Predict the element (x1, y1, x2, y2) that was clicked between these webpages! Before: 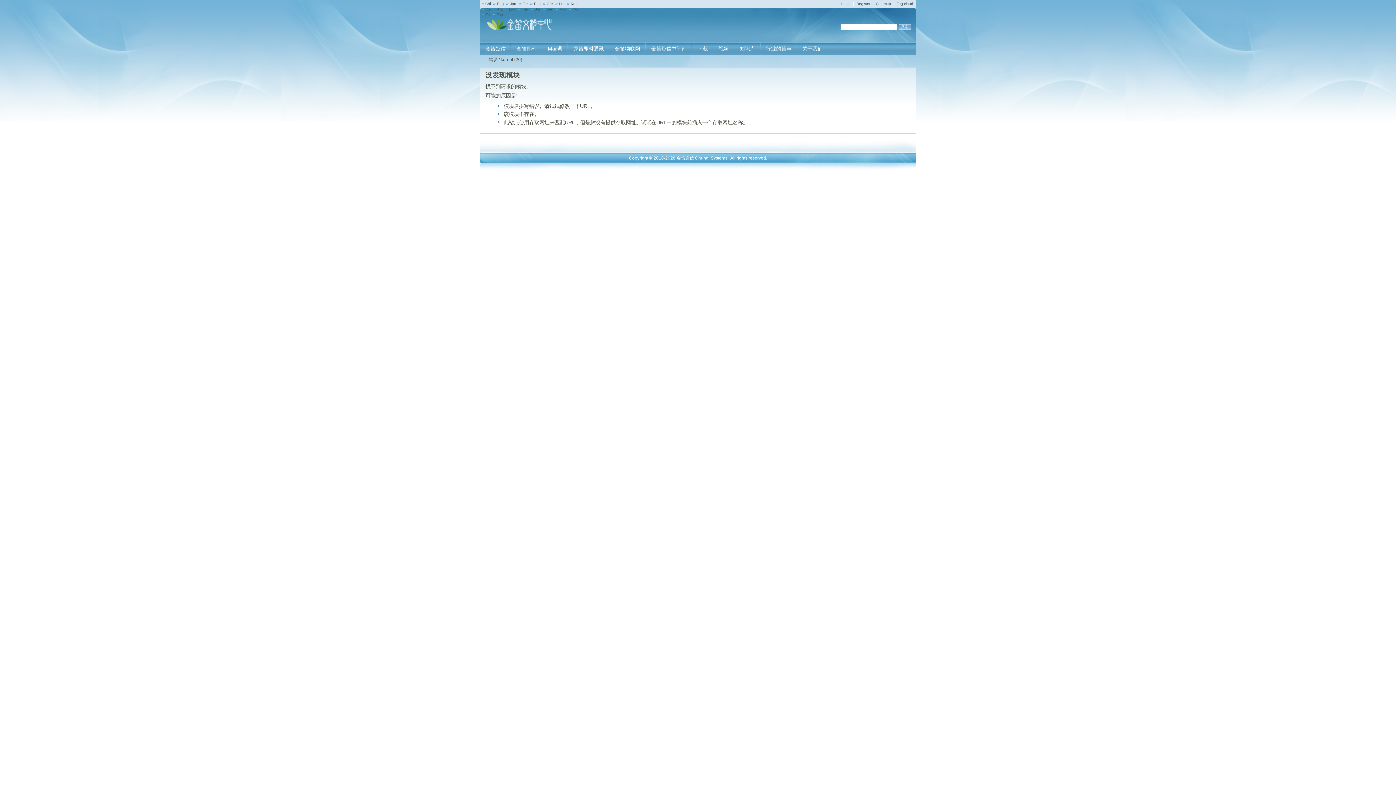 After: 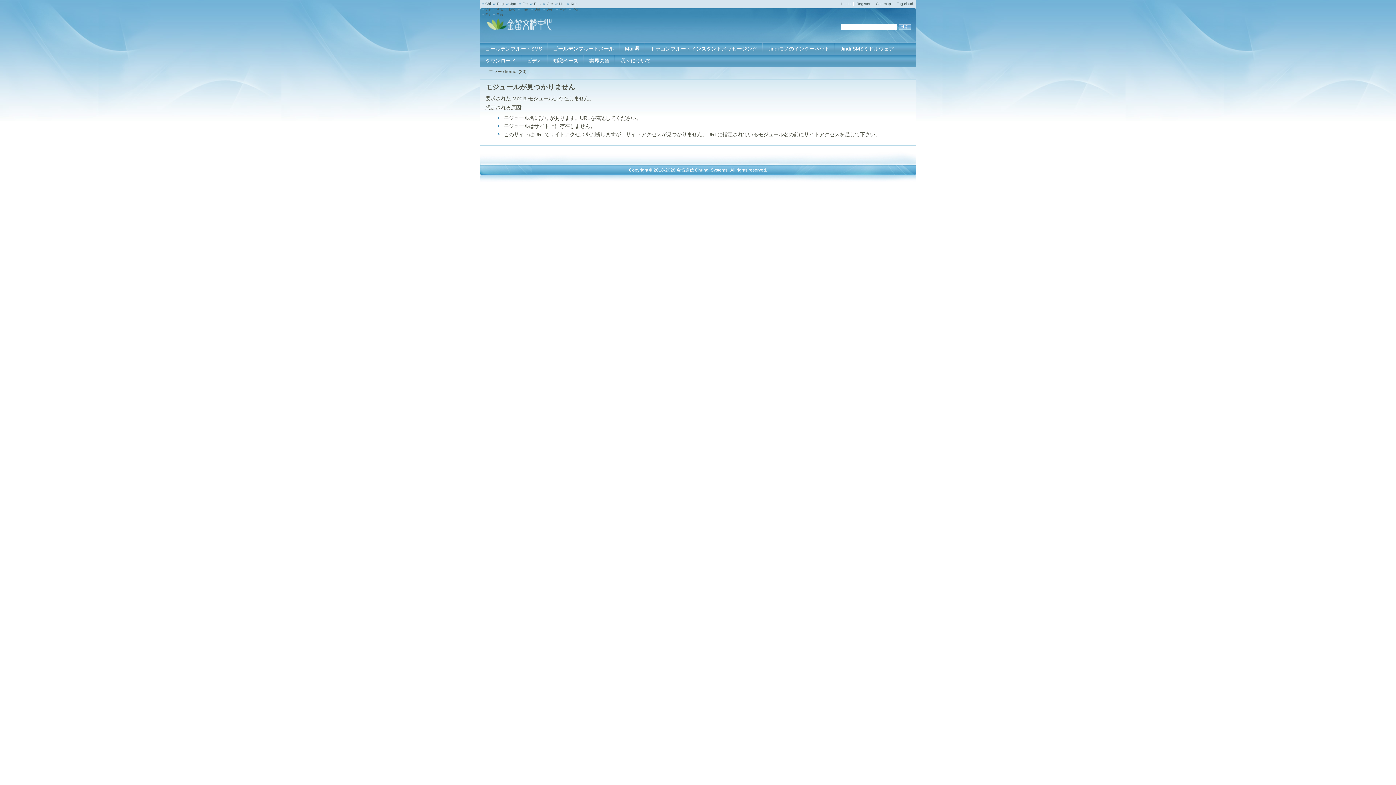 Action: bbox: (506, 1, 517, 5) label: Jpn